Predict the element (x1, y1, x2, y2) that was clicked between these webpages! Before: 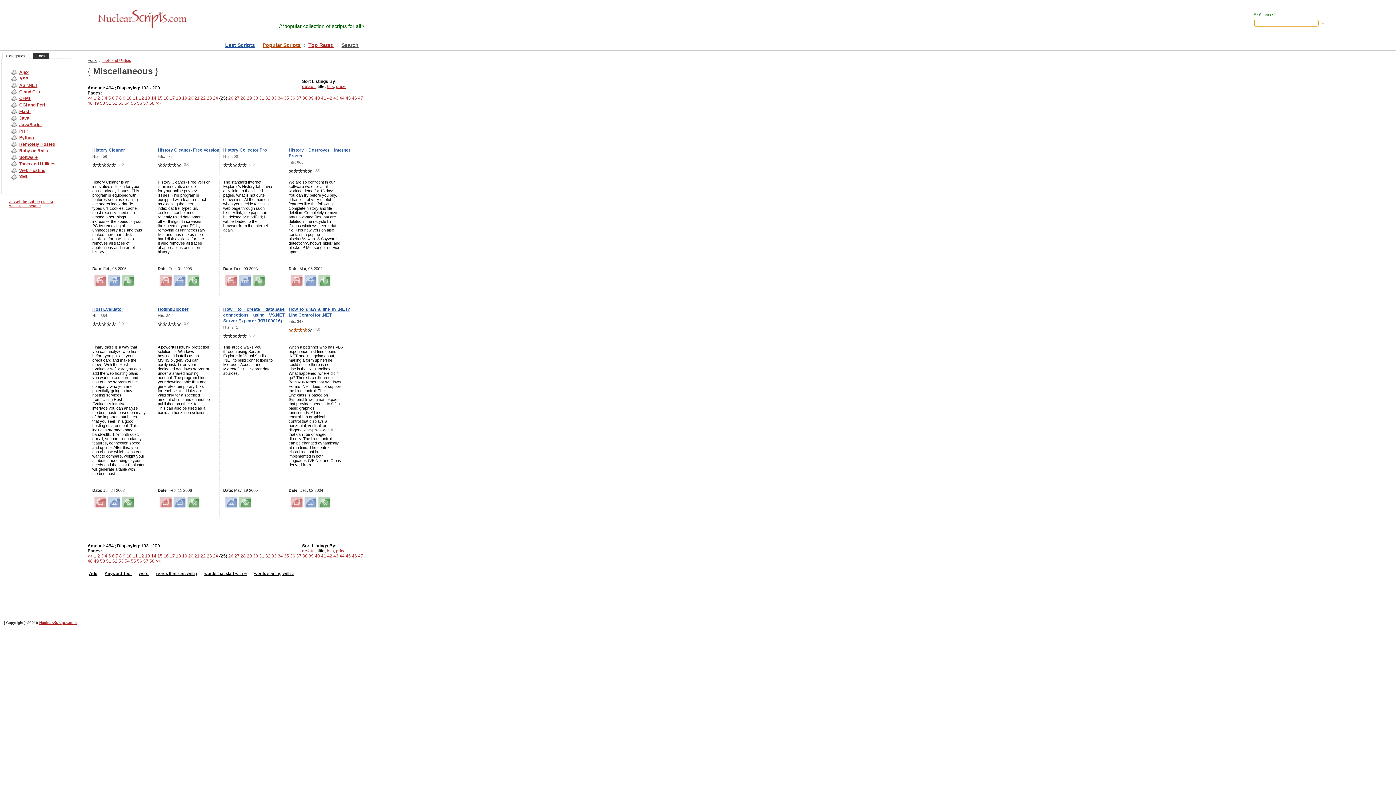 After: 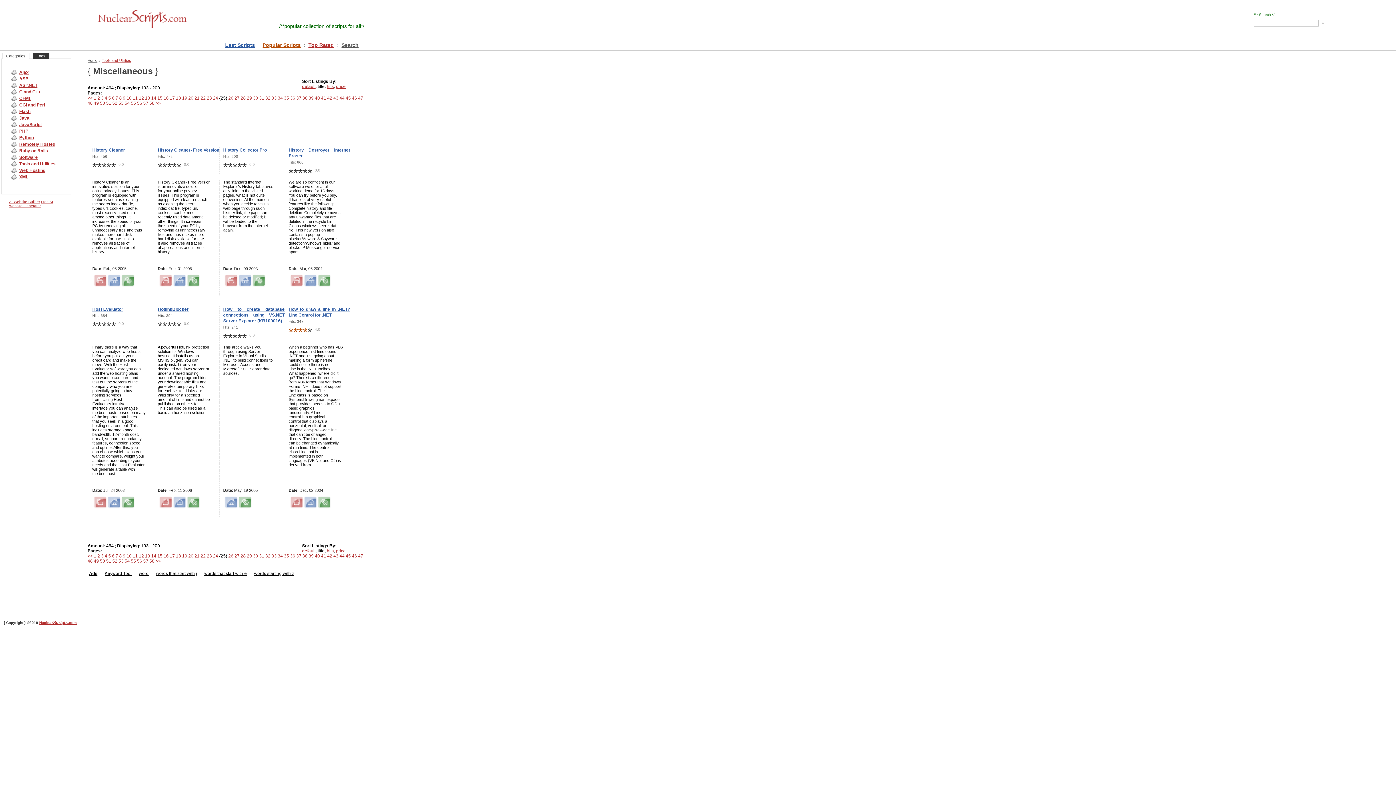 Action: label: Categories bbox: (2, 52, 29, 58)